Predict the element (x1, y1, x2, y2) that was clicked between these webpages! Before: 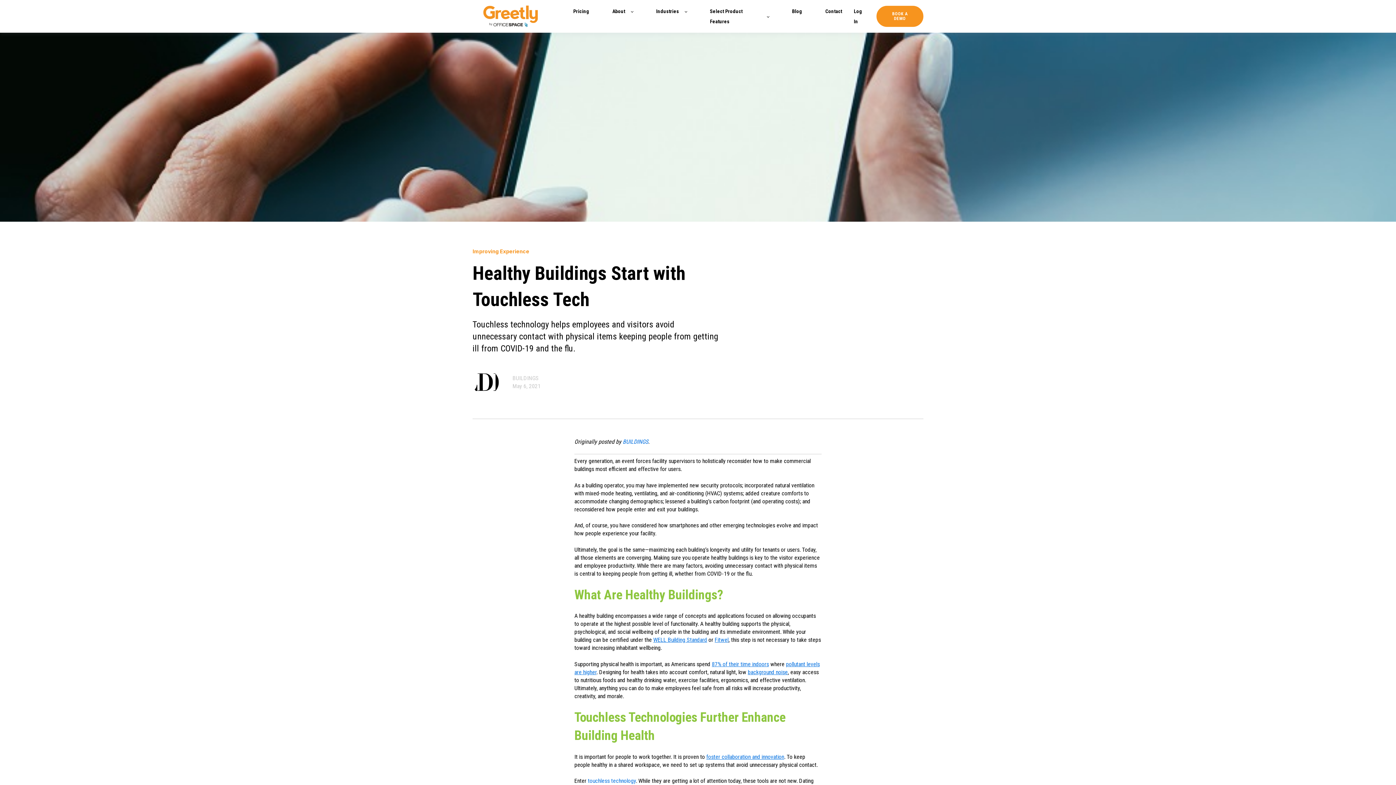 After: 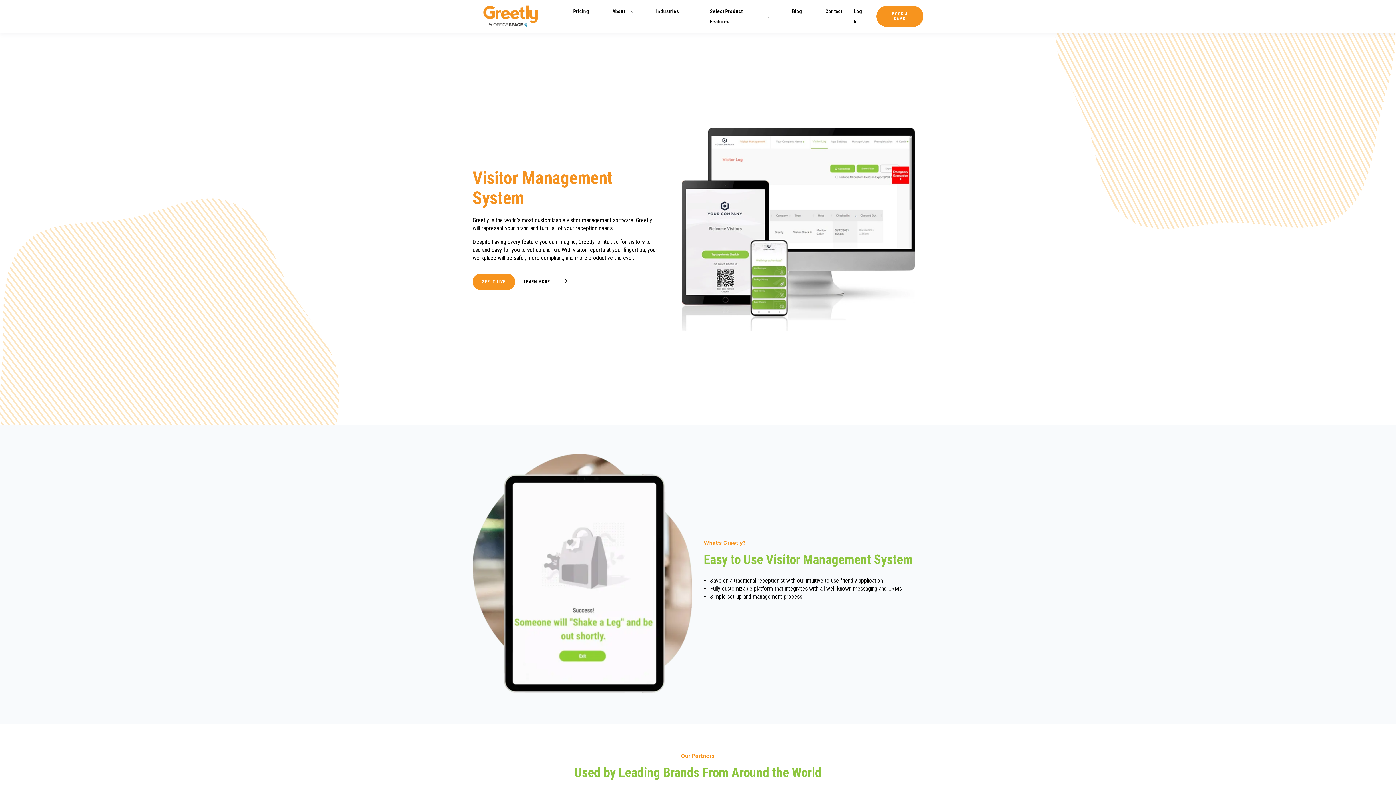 Action: bbox: (472, 5, 561, 27)